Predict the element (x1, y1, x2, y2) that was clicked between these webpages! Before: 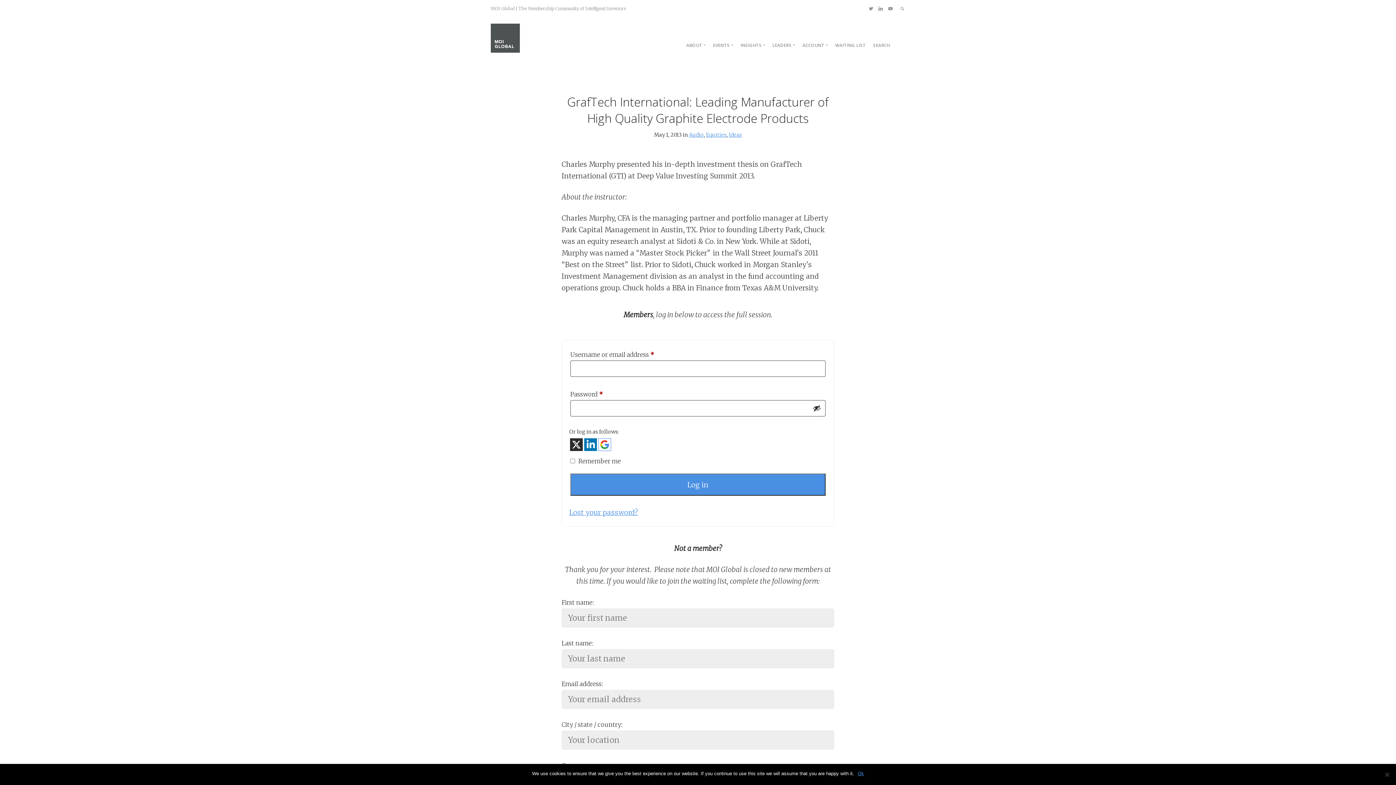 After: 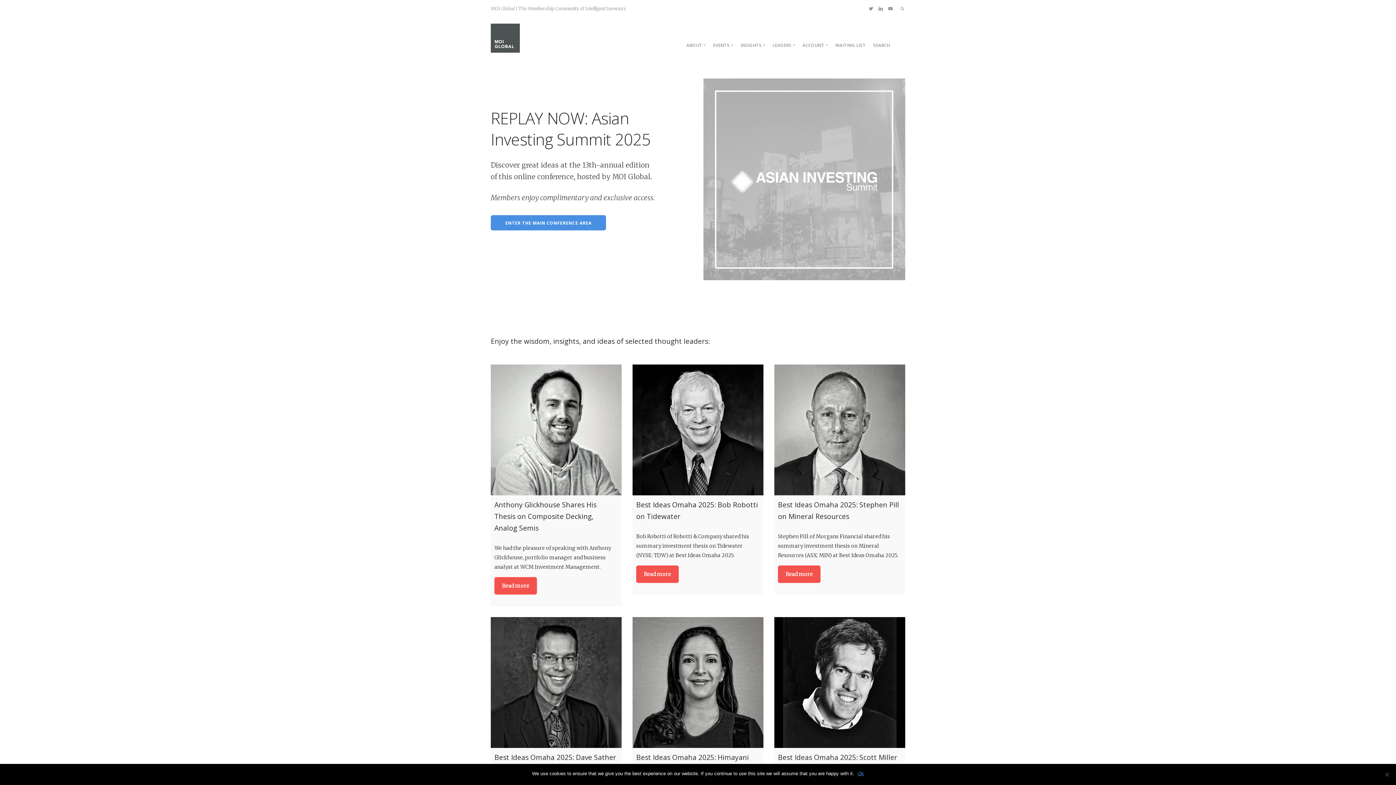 Action: bbox: (490, 33, 520, 39)